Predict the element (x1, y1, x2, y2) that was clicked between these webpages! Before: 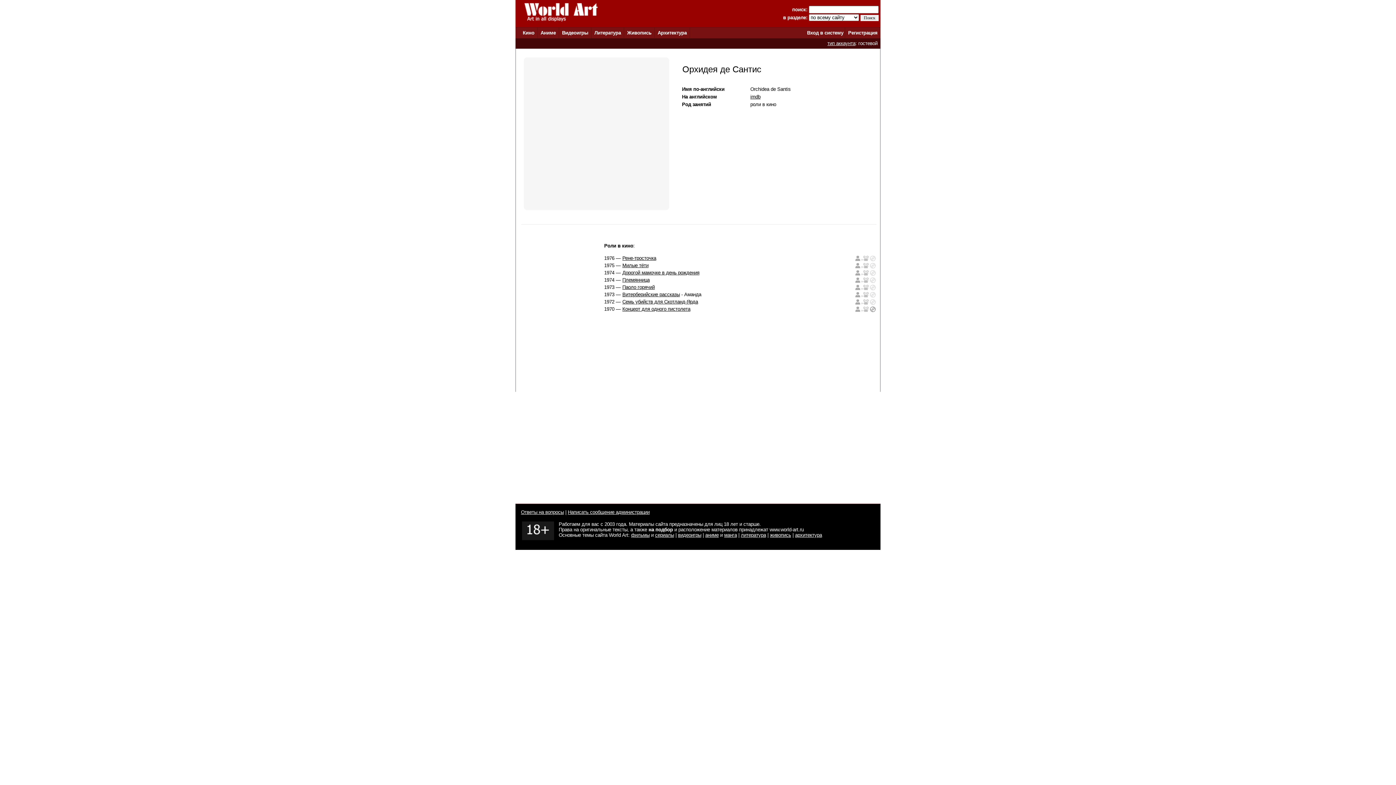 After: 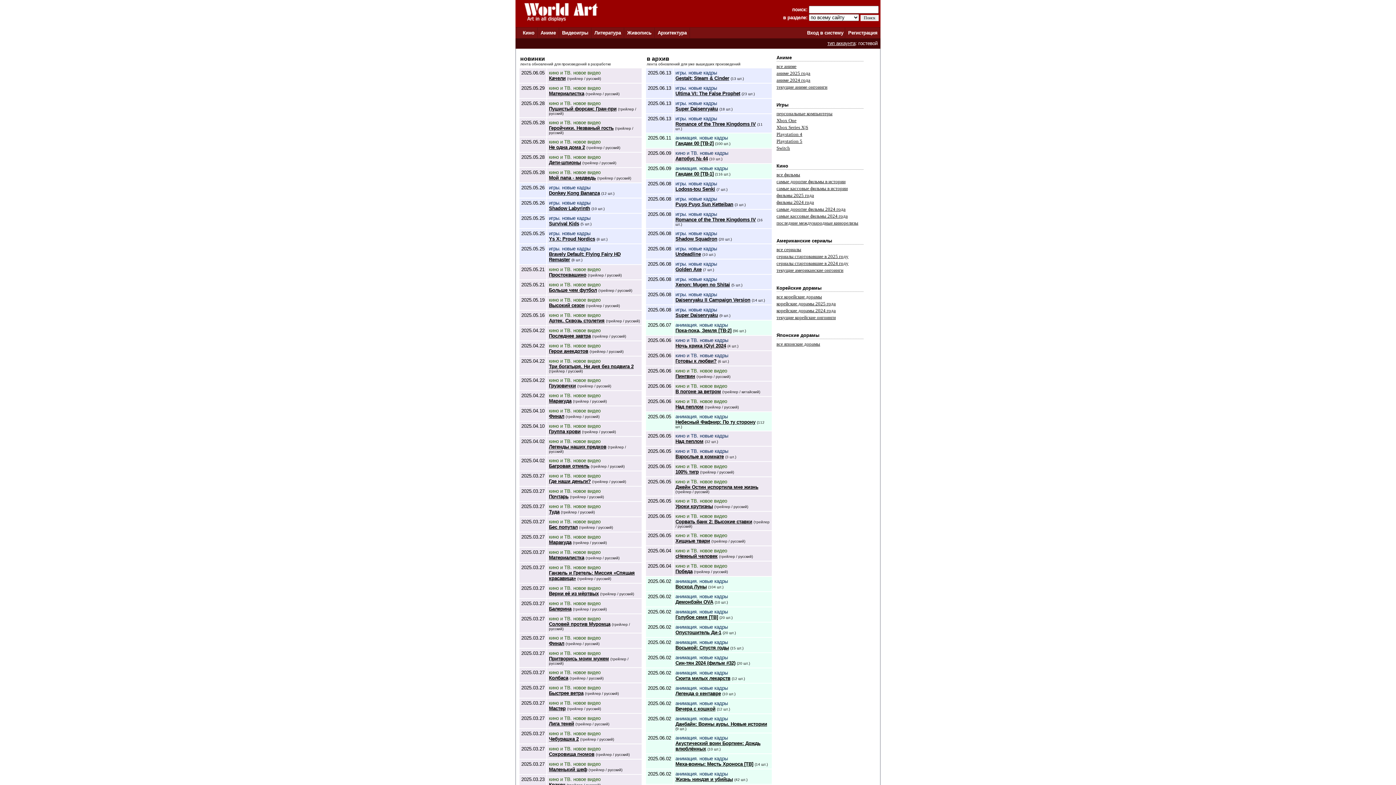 Action: bbox: (523, 17, 600, 22)